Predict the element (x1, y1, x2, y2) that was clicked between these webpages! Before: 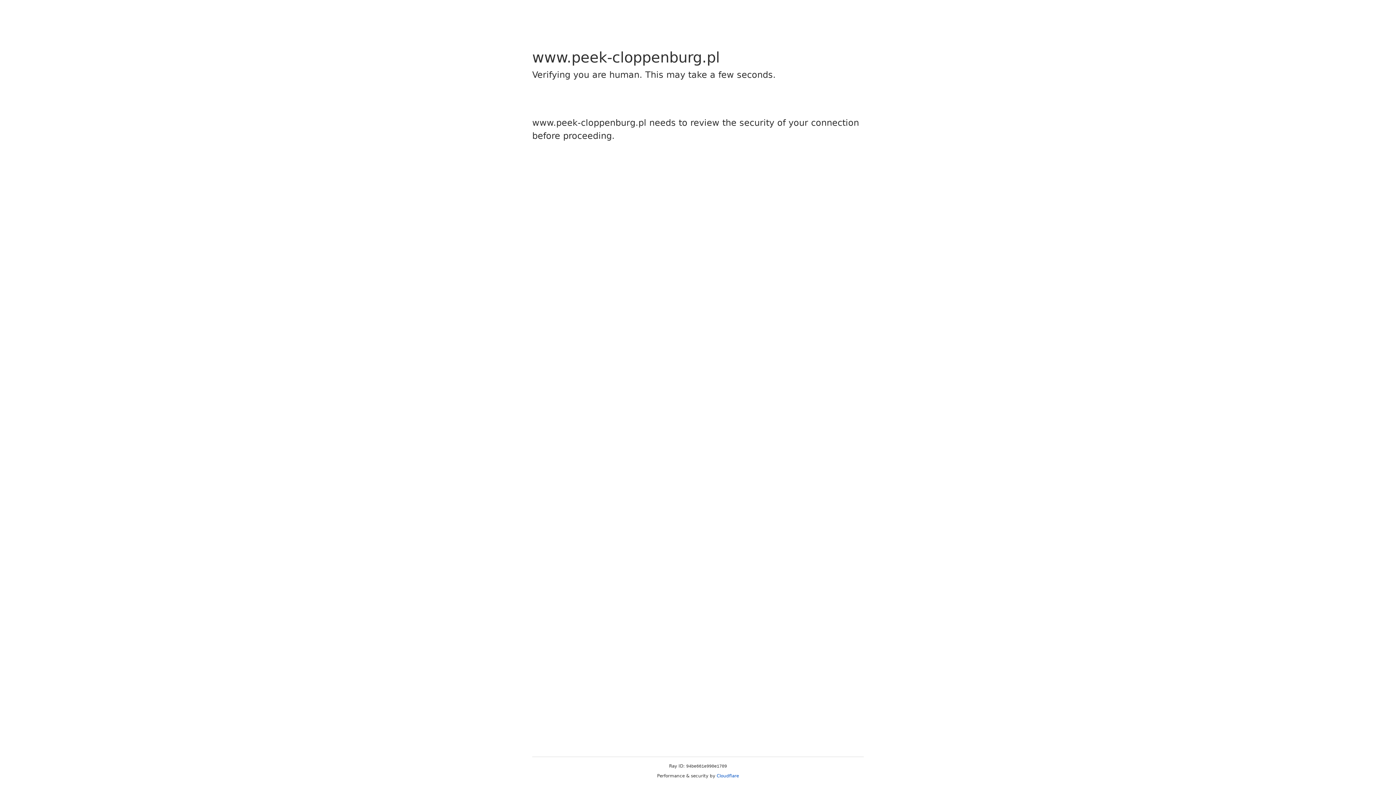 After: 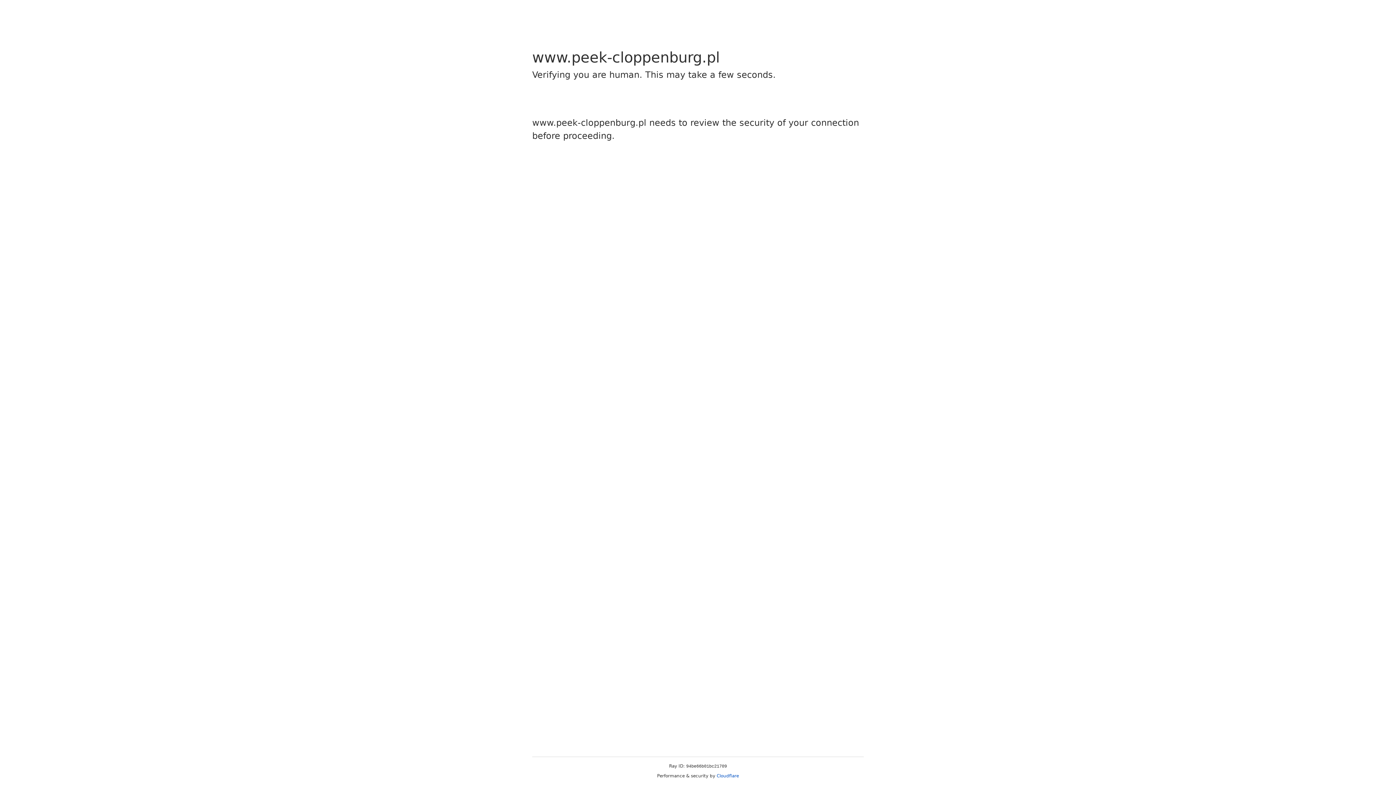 Action: label: Cloudflare bbox: (716, 773, 739, 778)